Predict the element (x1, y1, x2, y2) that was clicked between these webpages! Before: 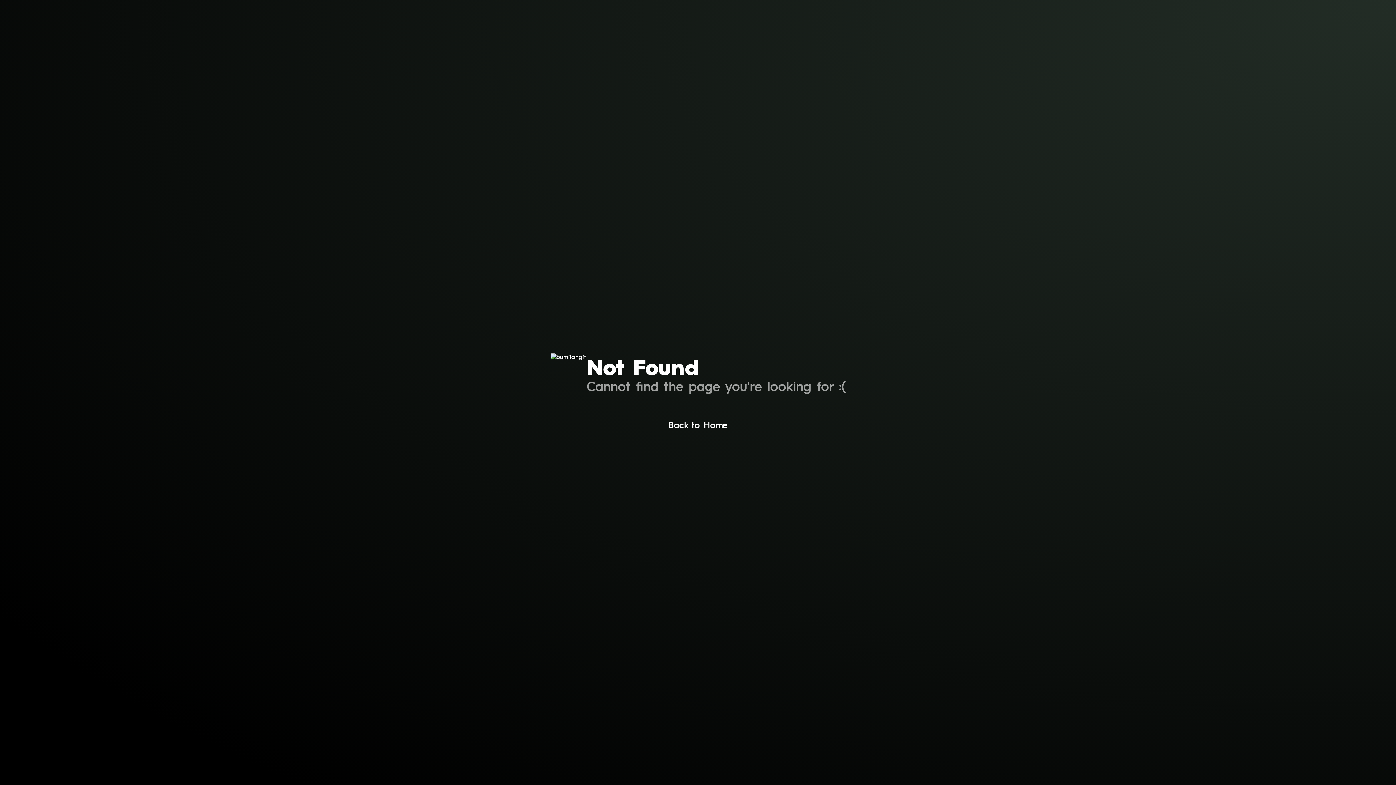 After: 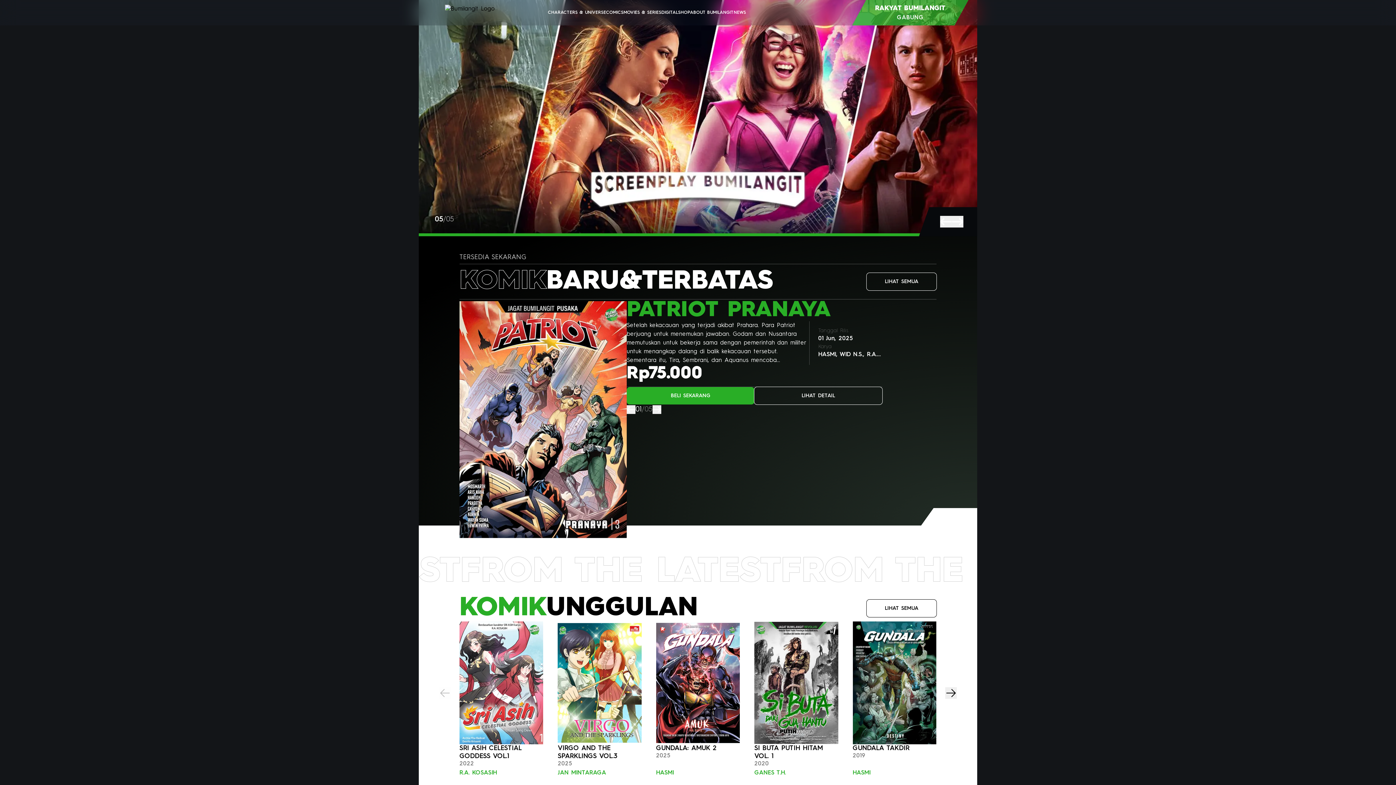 Action: bbox: (668, 420, 727, 432) label: Back to Home